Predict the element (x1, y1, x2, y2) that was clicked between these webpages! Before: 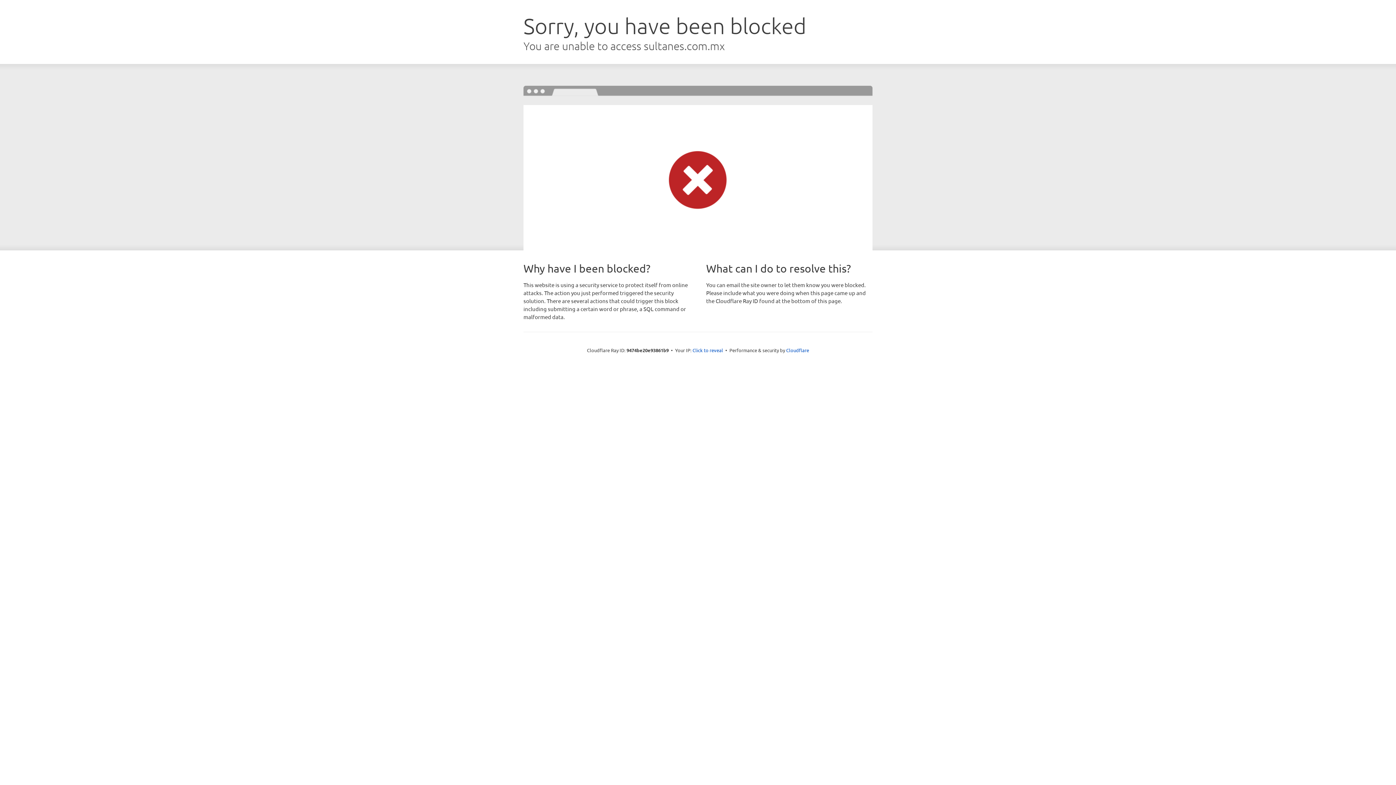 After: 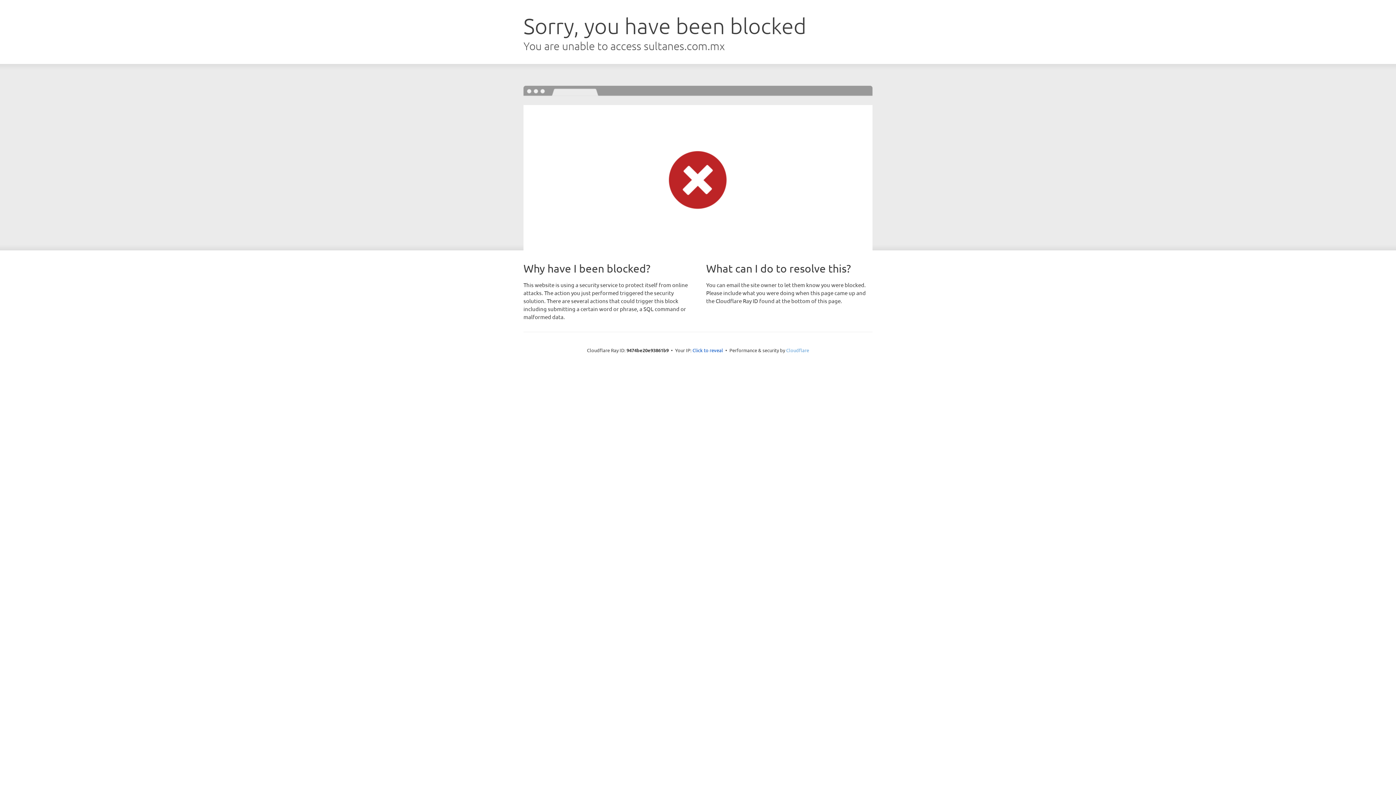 Action: label: Cloudflare bbox: (786, 347, 809, 353)